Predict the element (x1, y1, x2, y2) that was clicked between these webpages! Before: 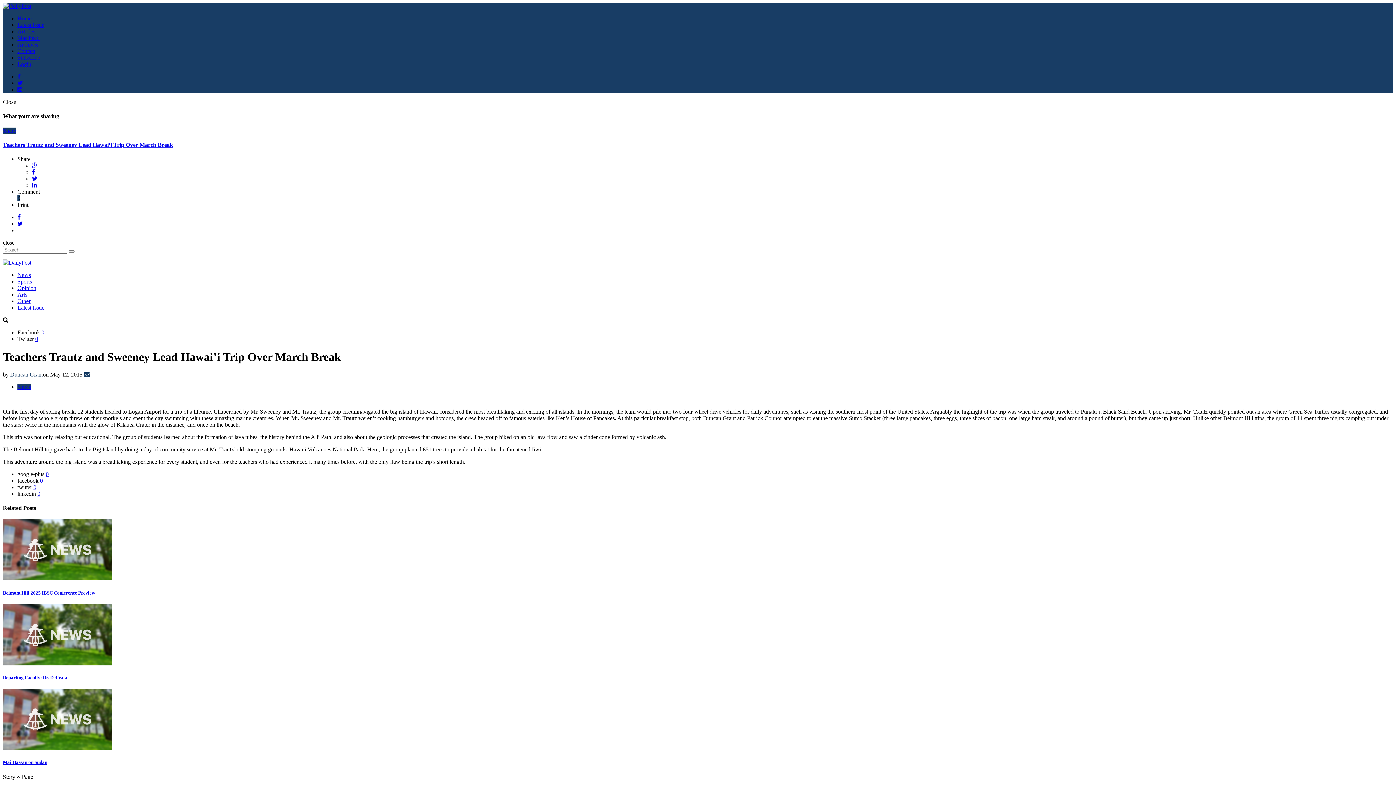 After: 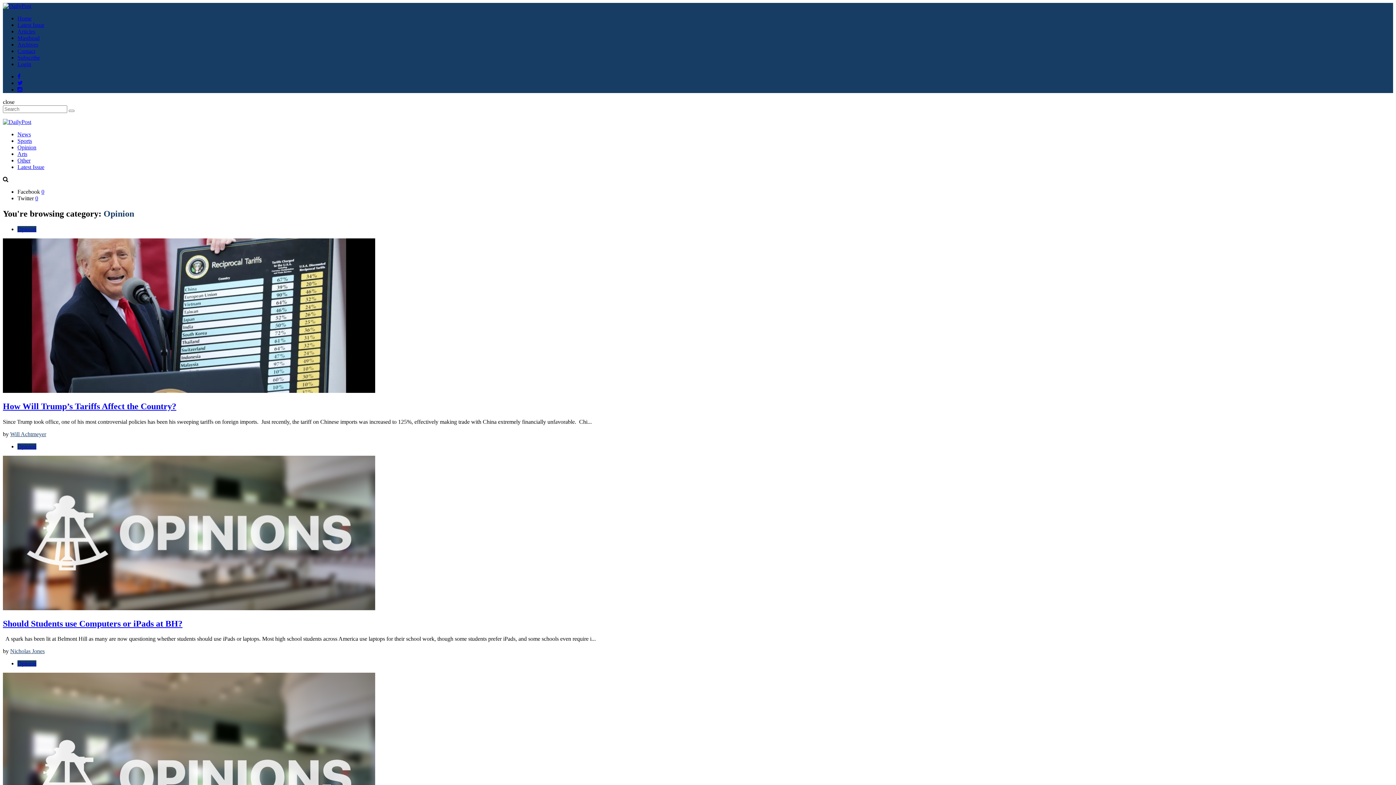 Action: bbox: (17, 285, 36, 291) label: Opinion